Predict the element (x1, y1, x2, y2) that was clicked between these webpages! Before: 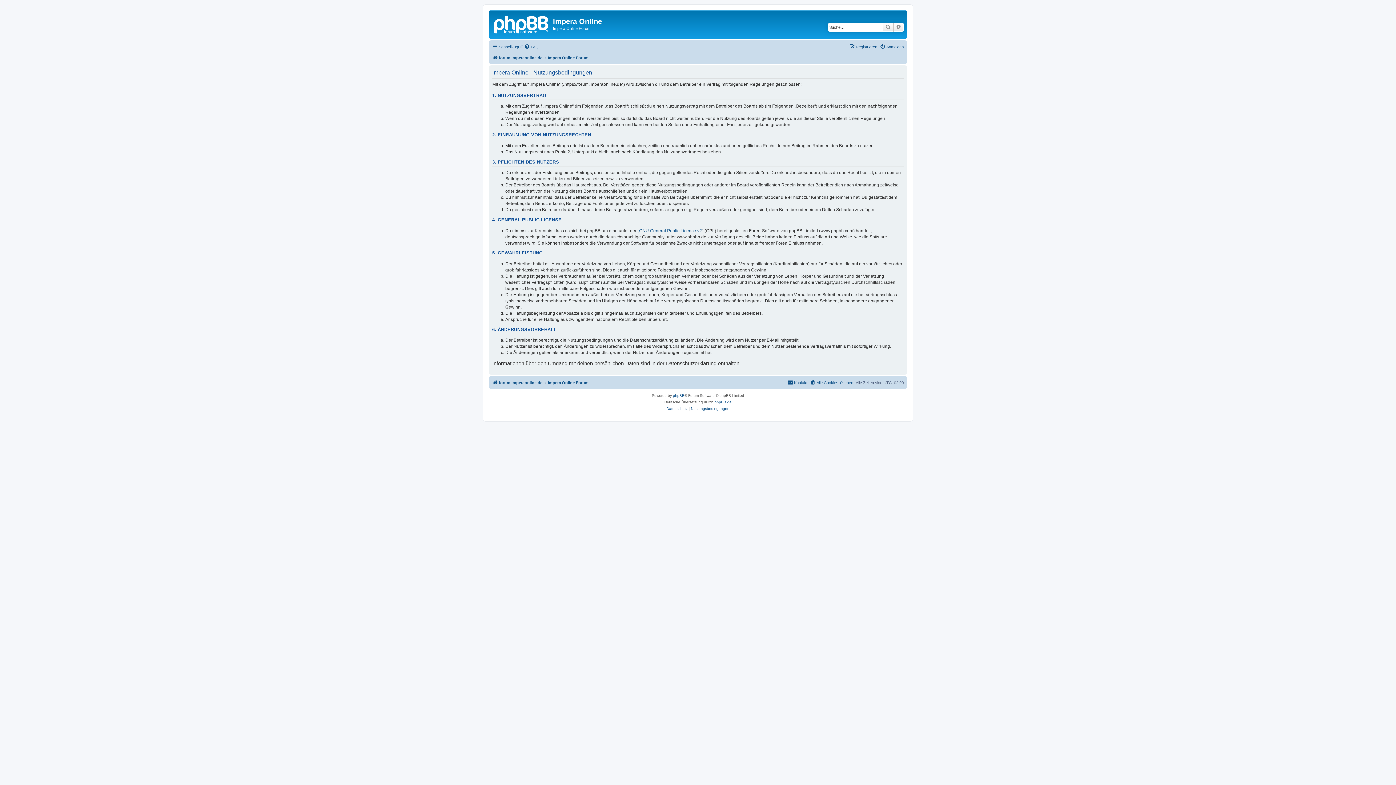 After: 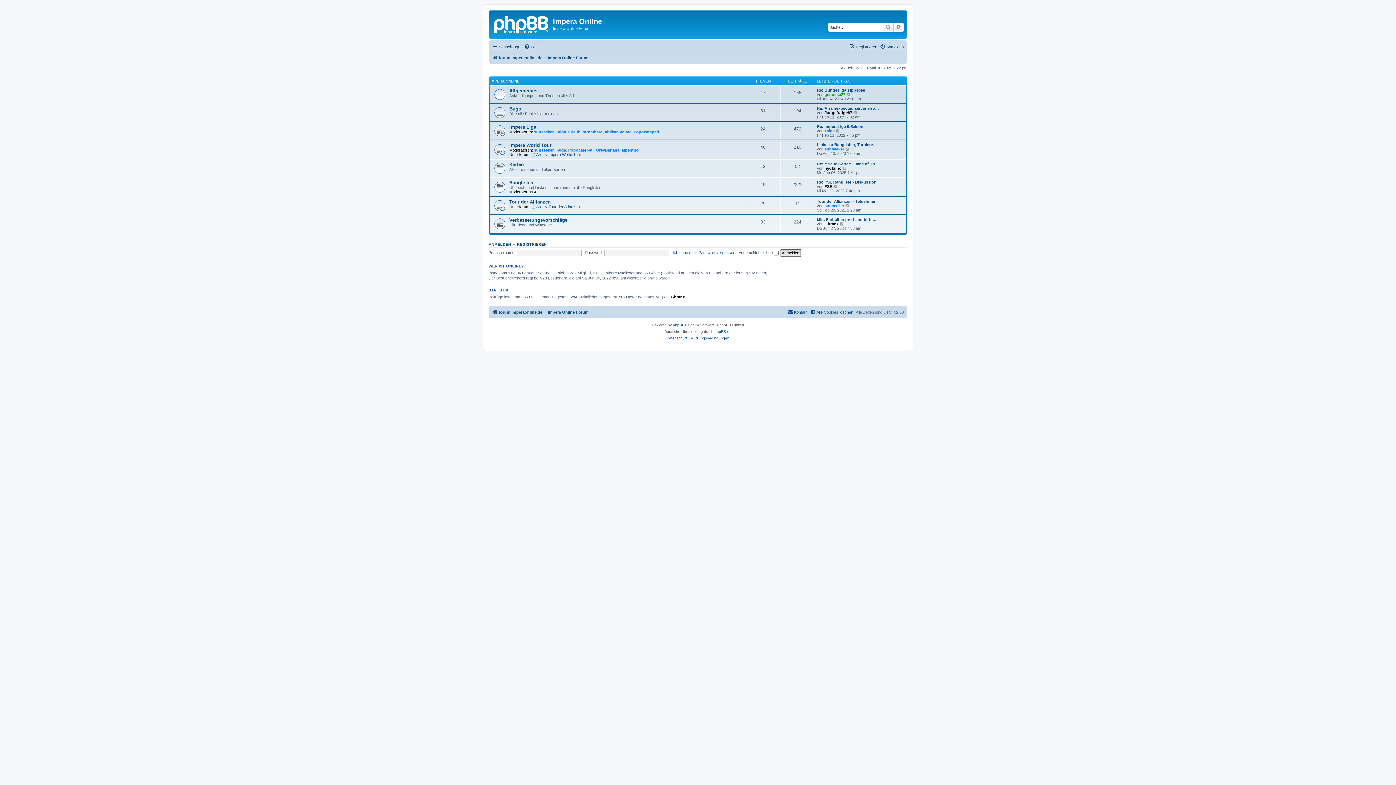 Action: bbox: (492, 378, 542, 387) label: forum.imperaonline.de